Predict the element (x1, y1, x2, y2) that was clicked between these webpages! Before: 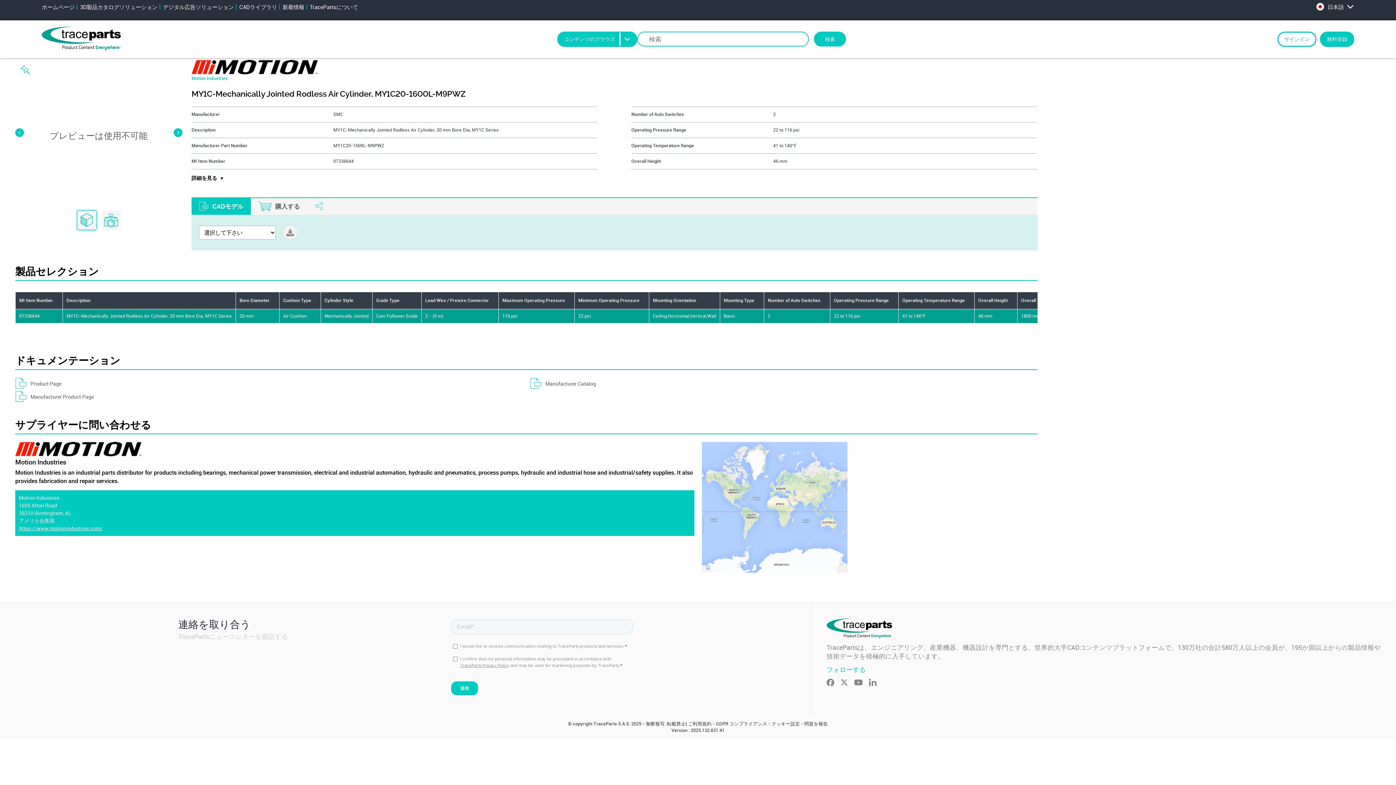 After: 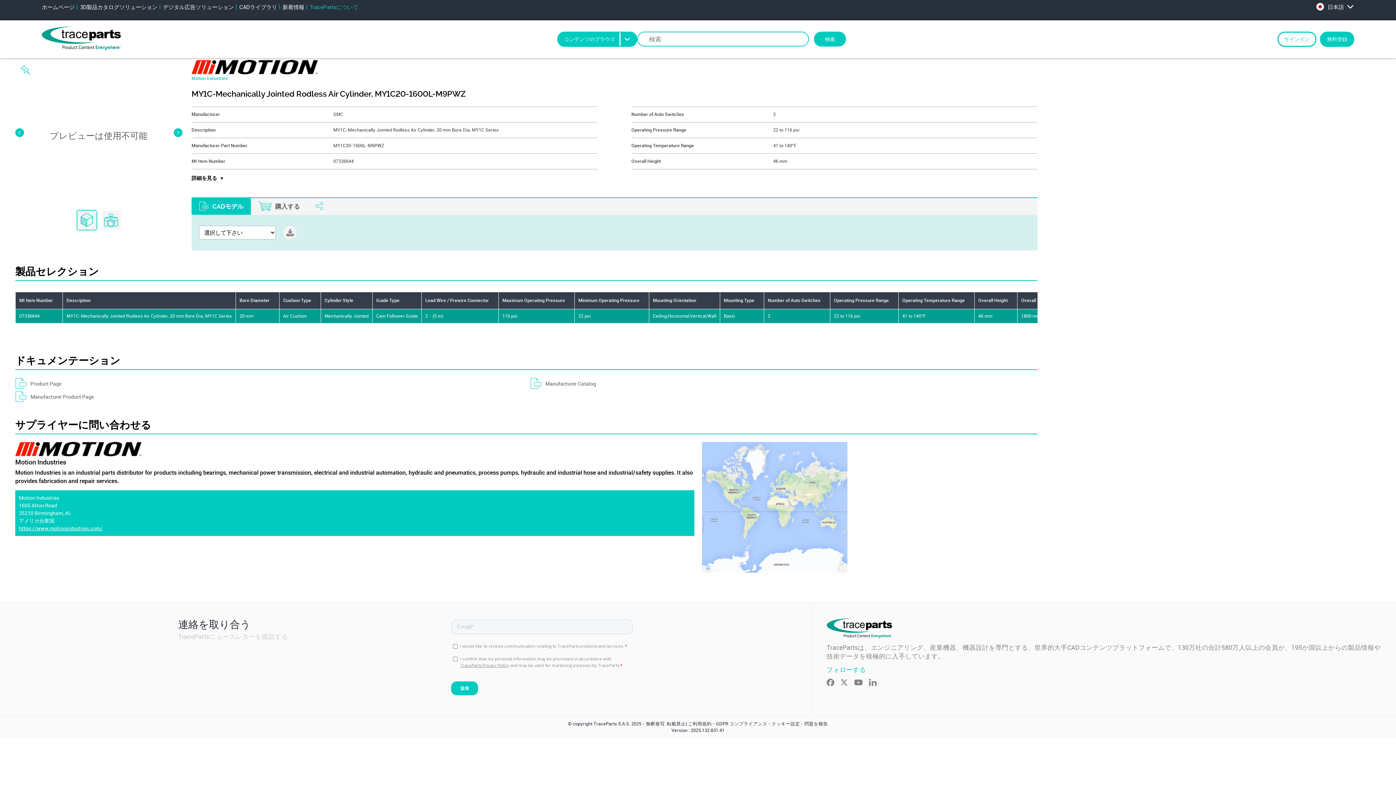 Action: bbox: (305, 2, 358, 10) label: TracePartsについて